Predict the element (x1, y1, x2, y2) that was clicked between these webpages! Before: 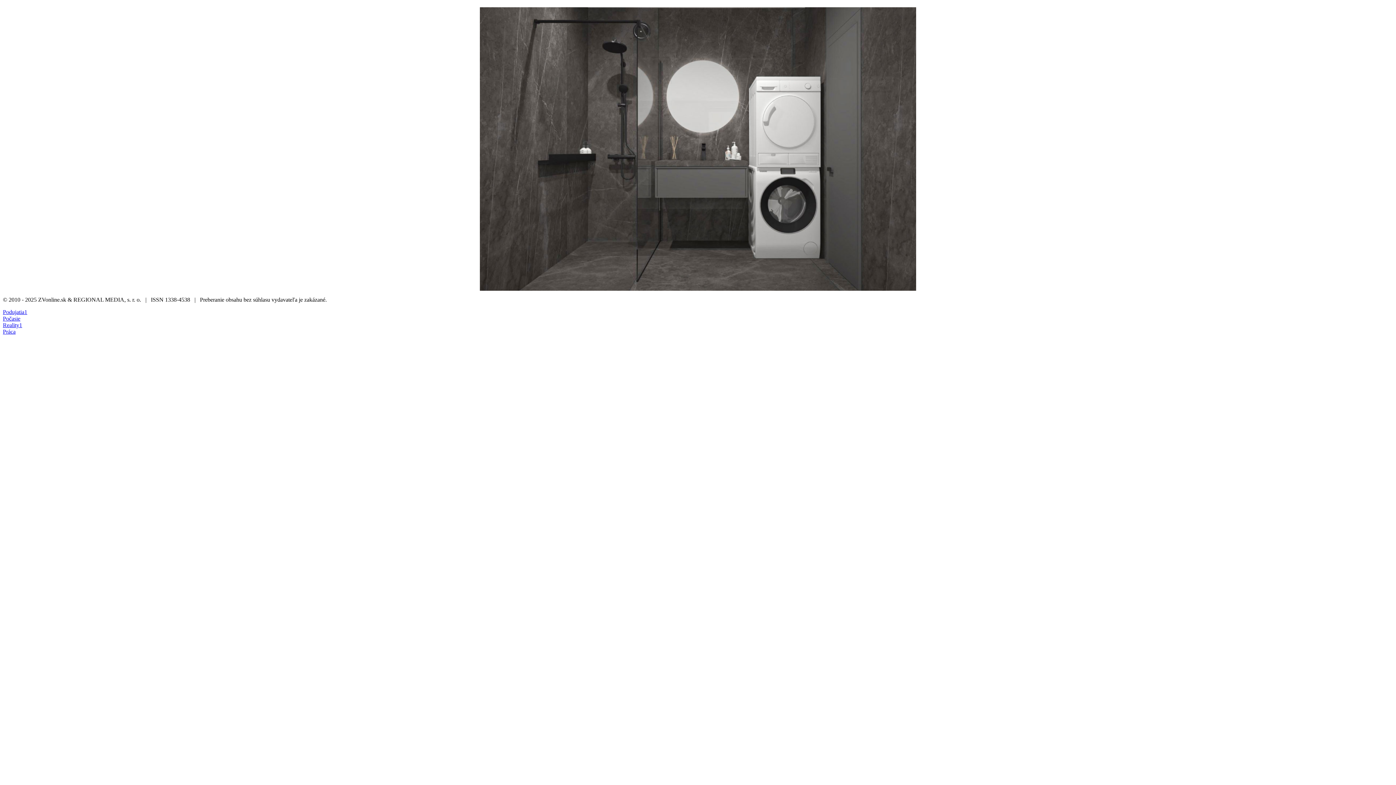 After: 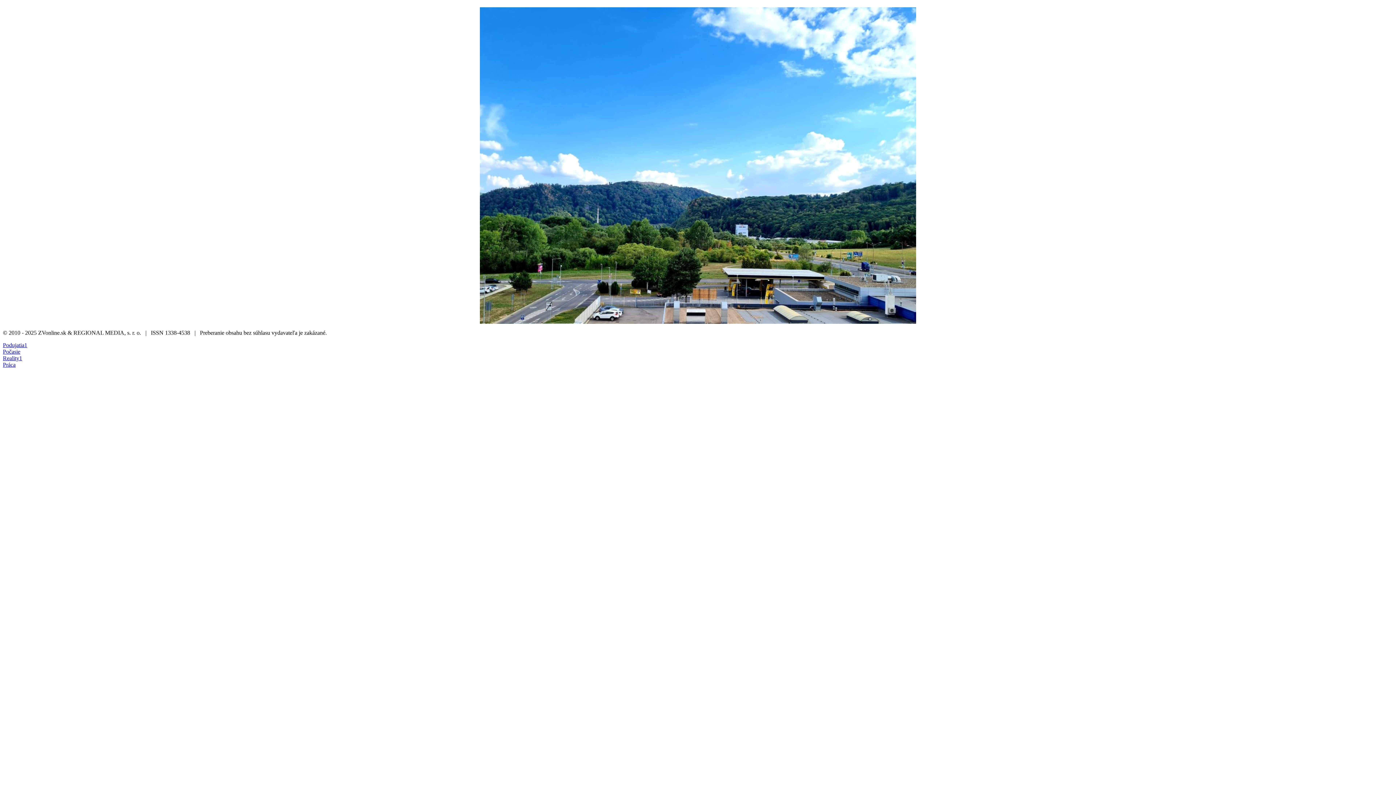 Action: bbox: (2, 7, 1393, 290)